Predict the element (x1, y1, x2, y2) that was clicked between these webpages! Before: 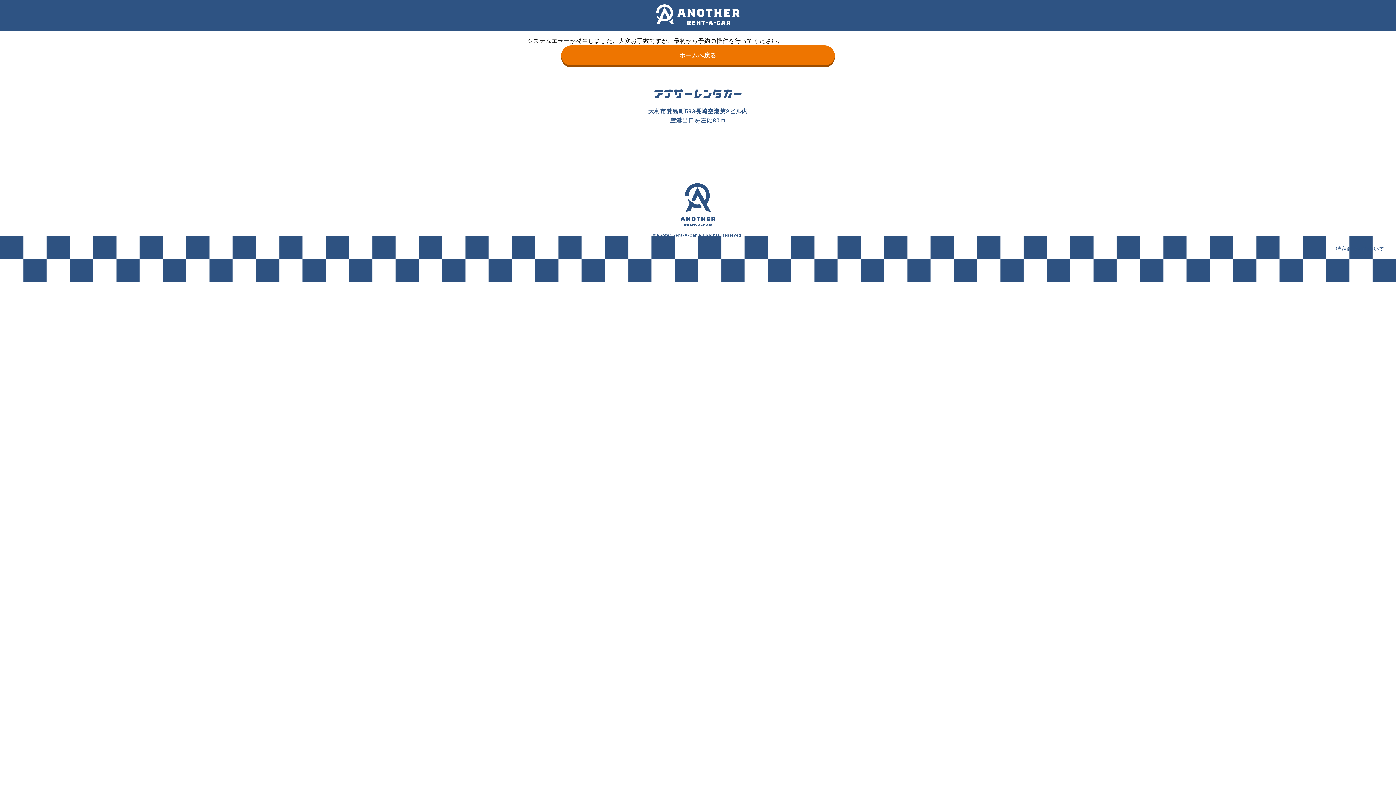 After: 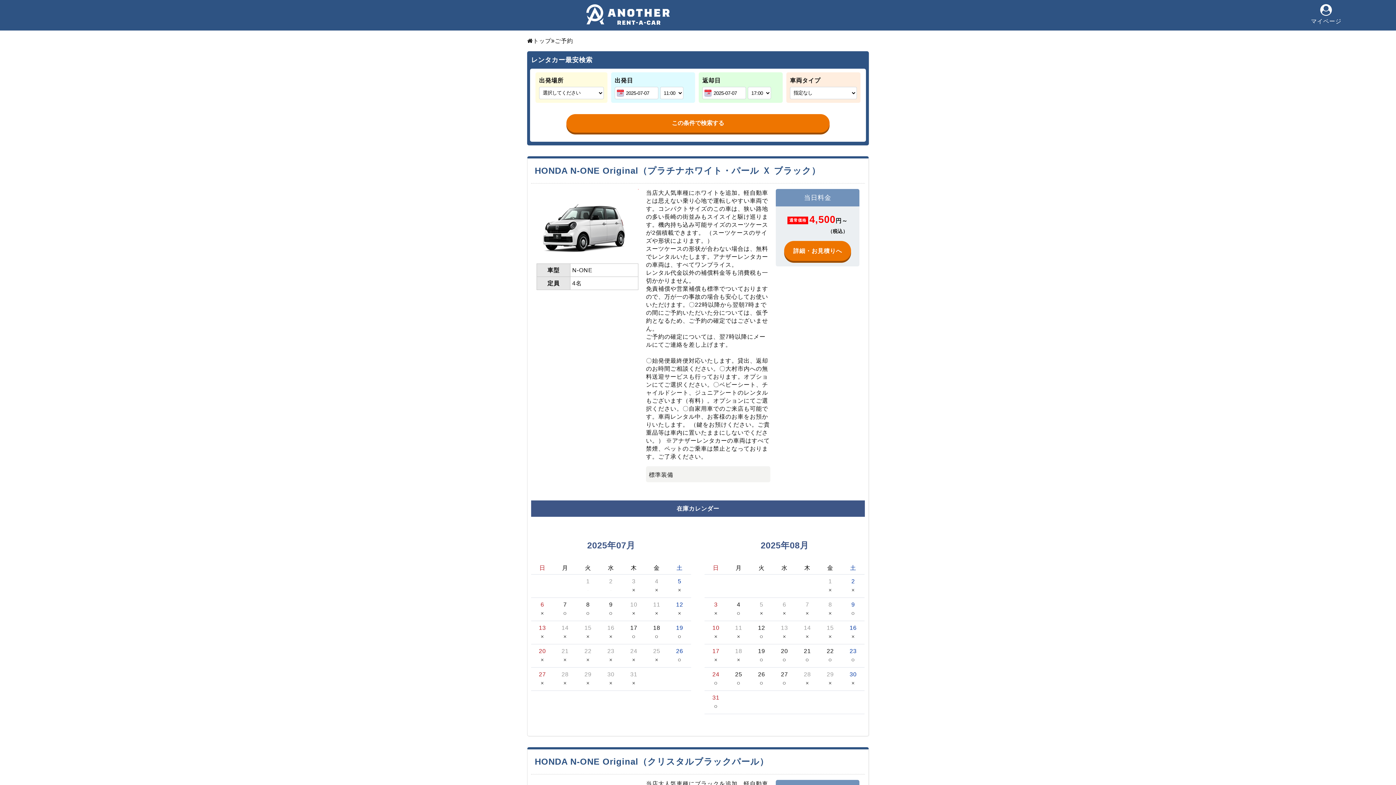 Action: bbox: (561, 45, 834, 65) label: ホームへ戻る